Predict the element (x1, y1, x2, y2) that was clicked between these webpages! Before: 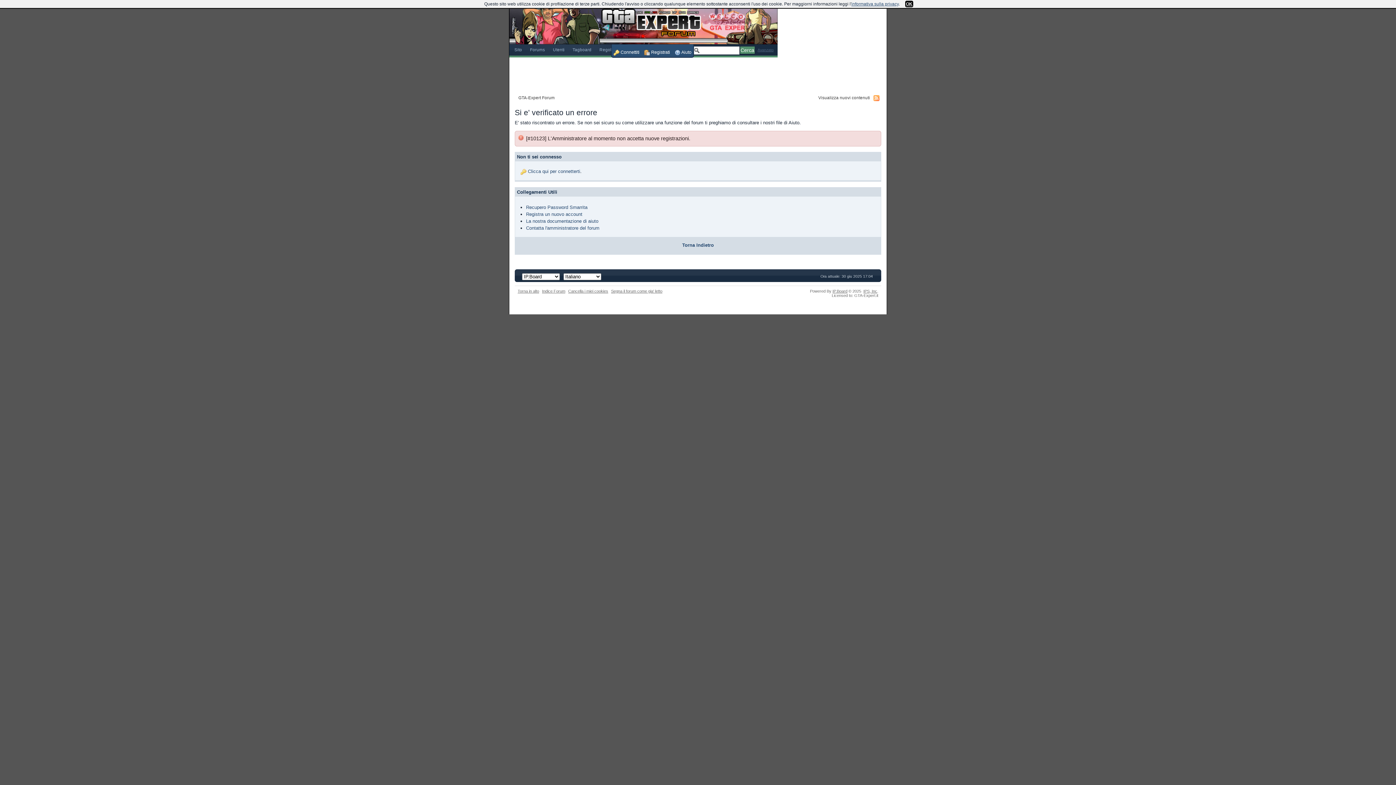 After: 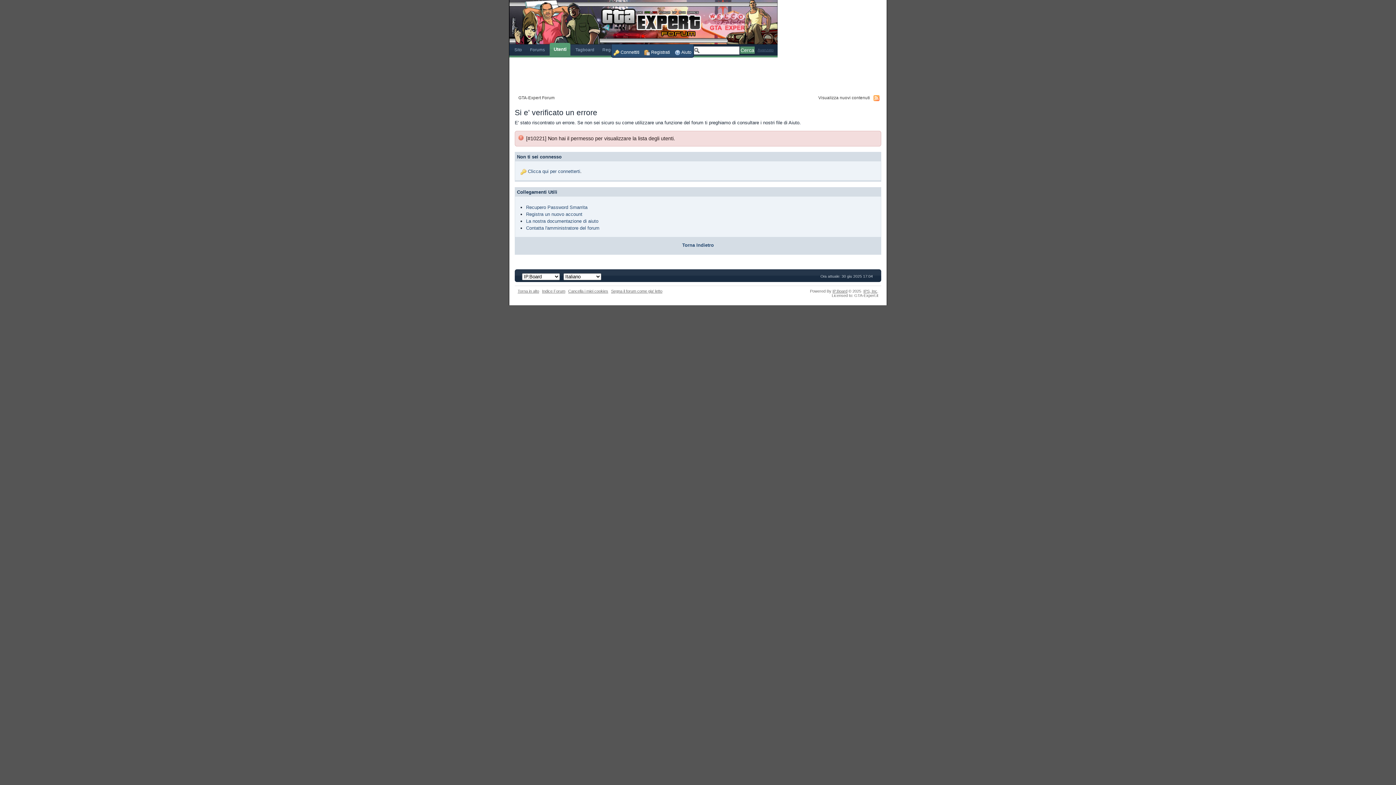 Action: bbox: (553, 47, 564, 52) label: Utenti